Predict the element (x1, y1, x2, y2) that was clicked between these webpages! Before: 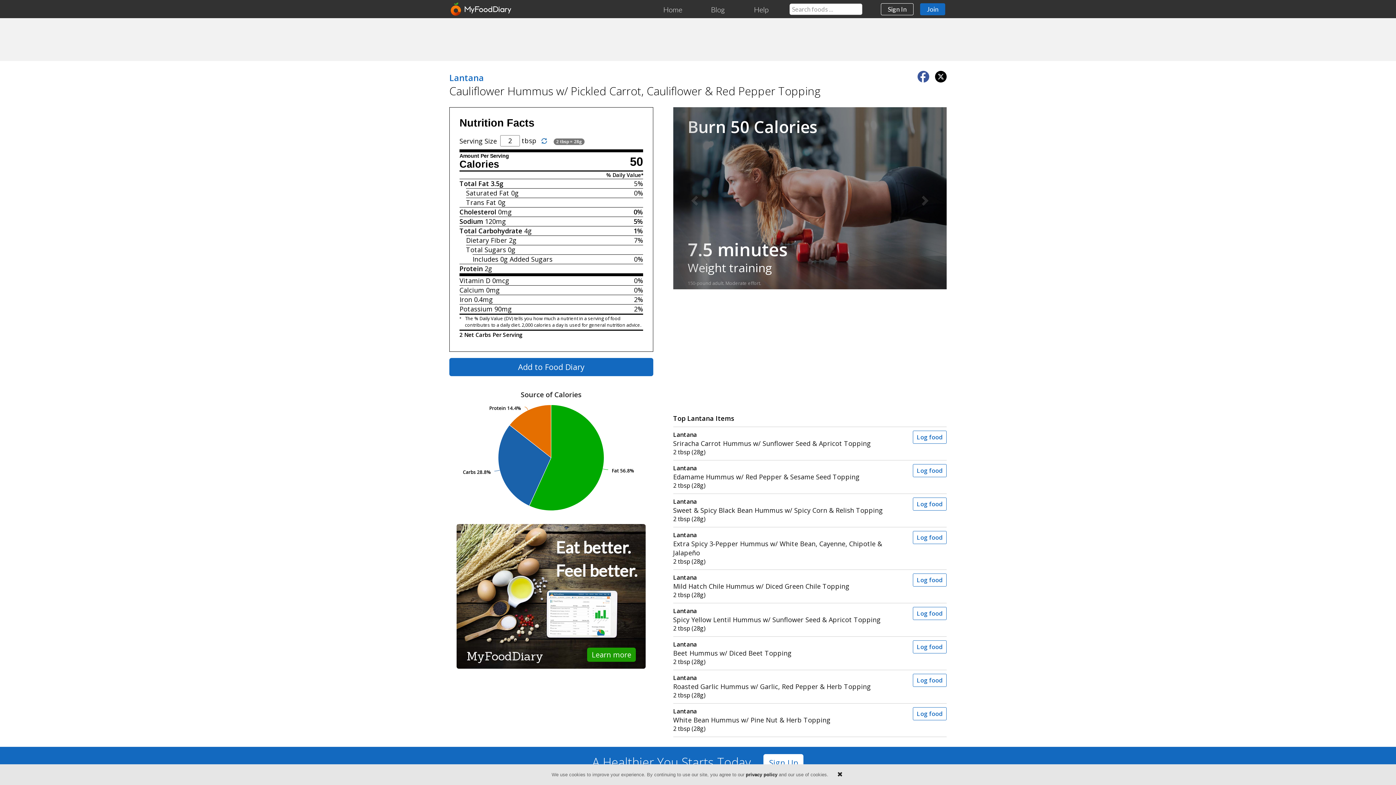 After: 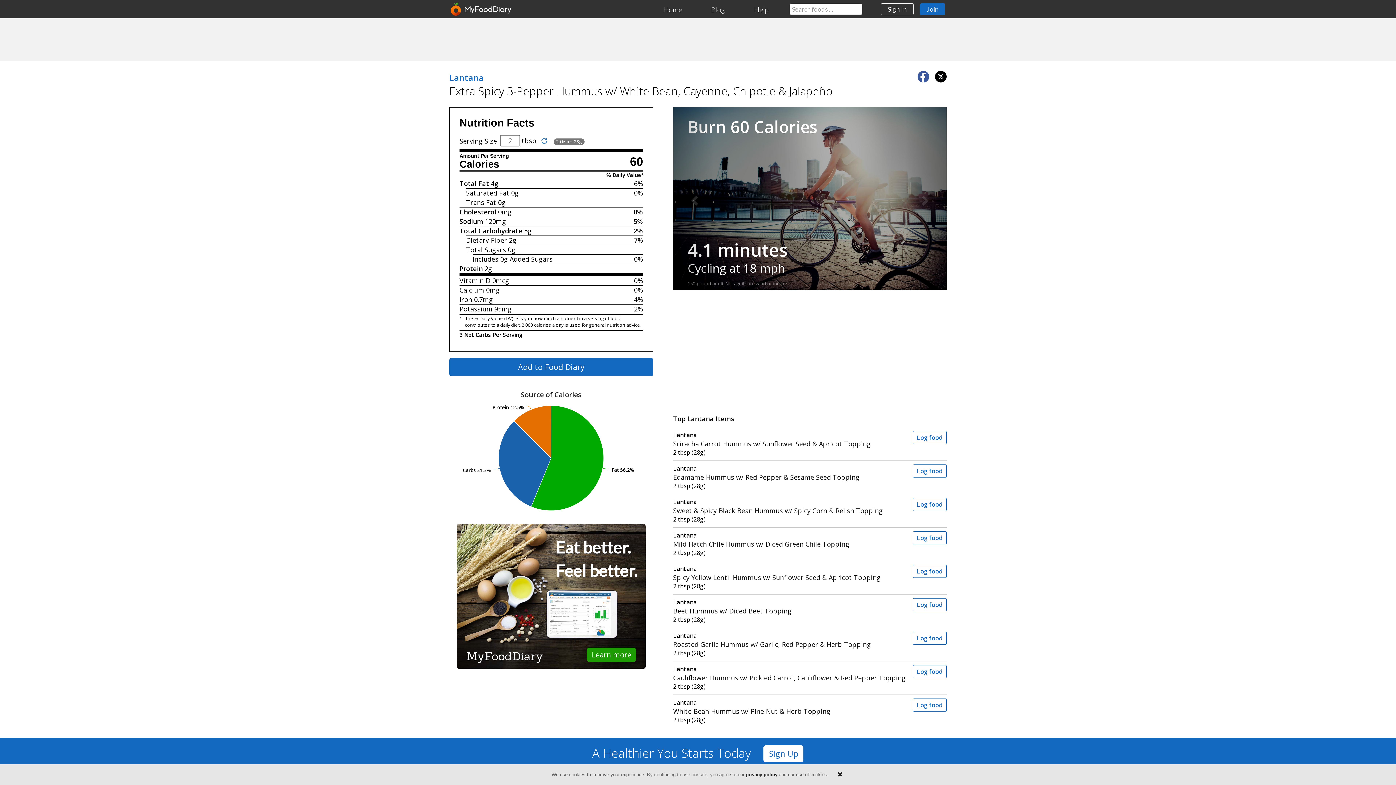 Action: bbox: (673, 530, 906, 557) label: Lantana
Extra Spicy 3-Pepper Hummus w/ White Bean, Cayenne, Chipotle & Jalapeño